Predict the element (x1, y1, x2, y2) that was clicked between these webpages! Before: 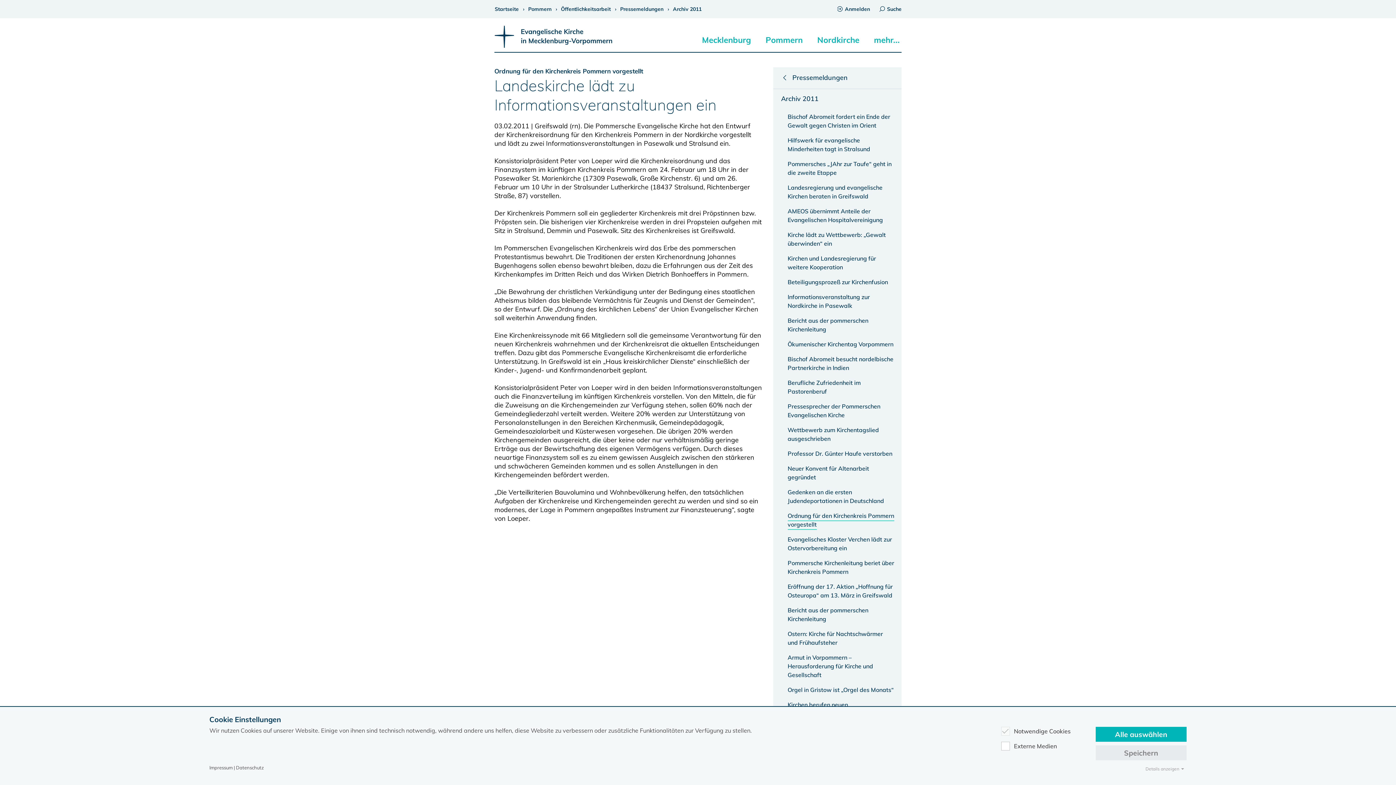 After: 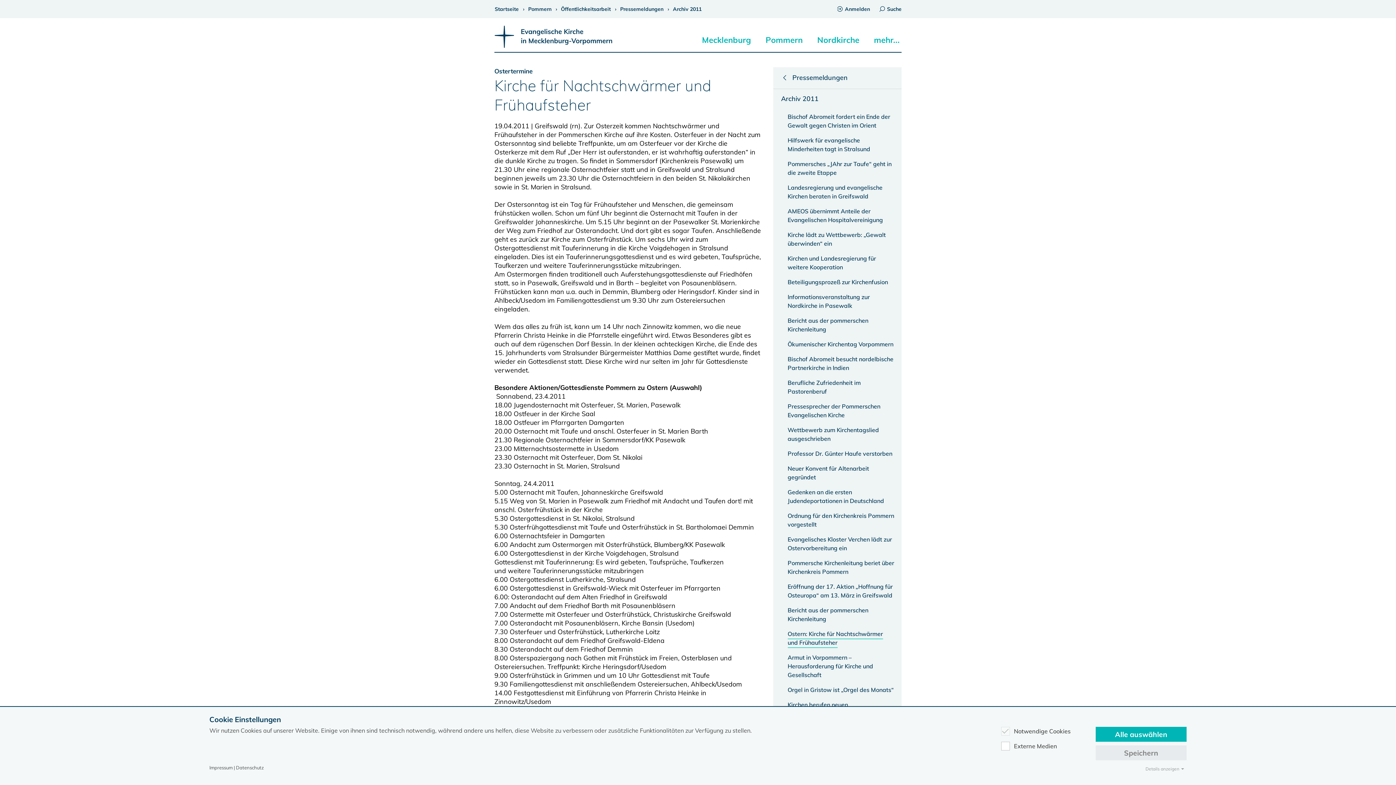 Action: bbox: (773, 627, 901, 650) label: Ostern: Kirche für Nachtschwärmer und Frühaufsteher